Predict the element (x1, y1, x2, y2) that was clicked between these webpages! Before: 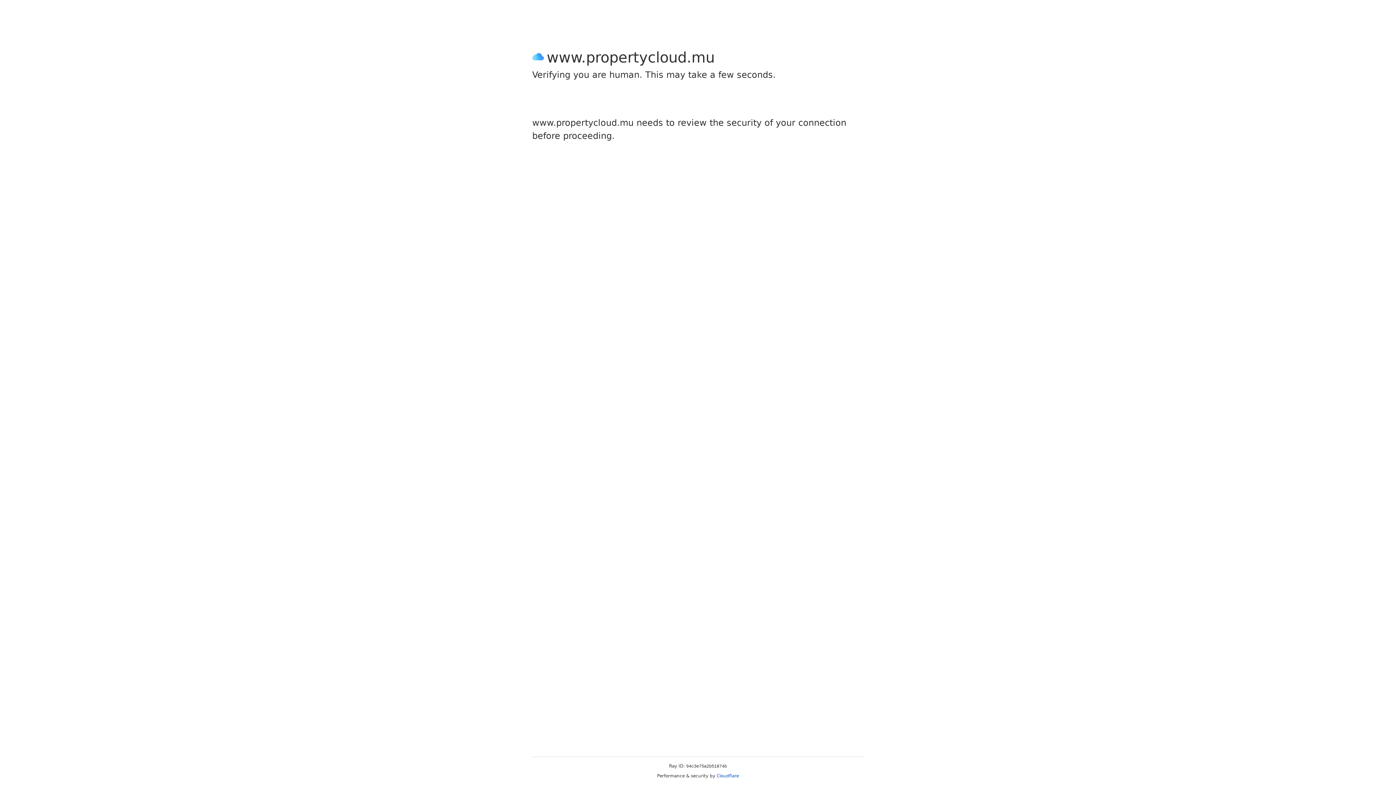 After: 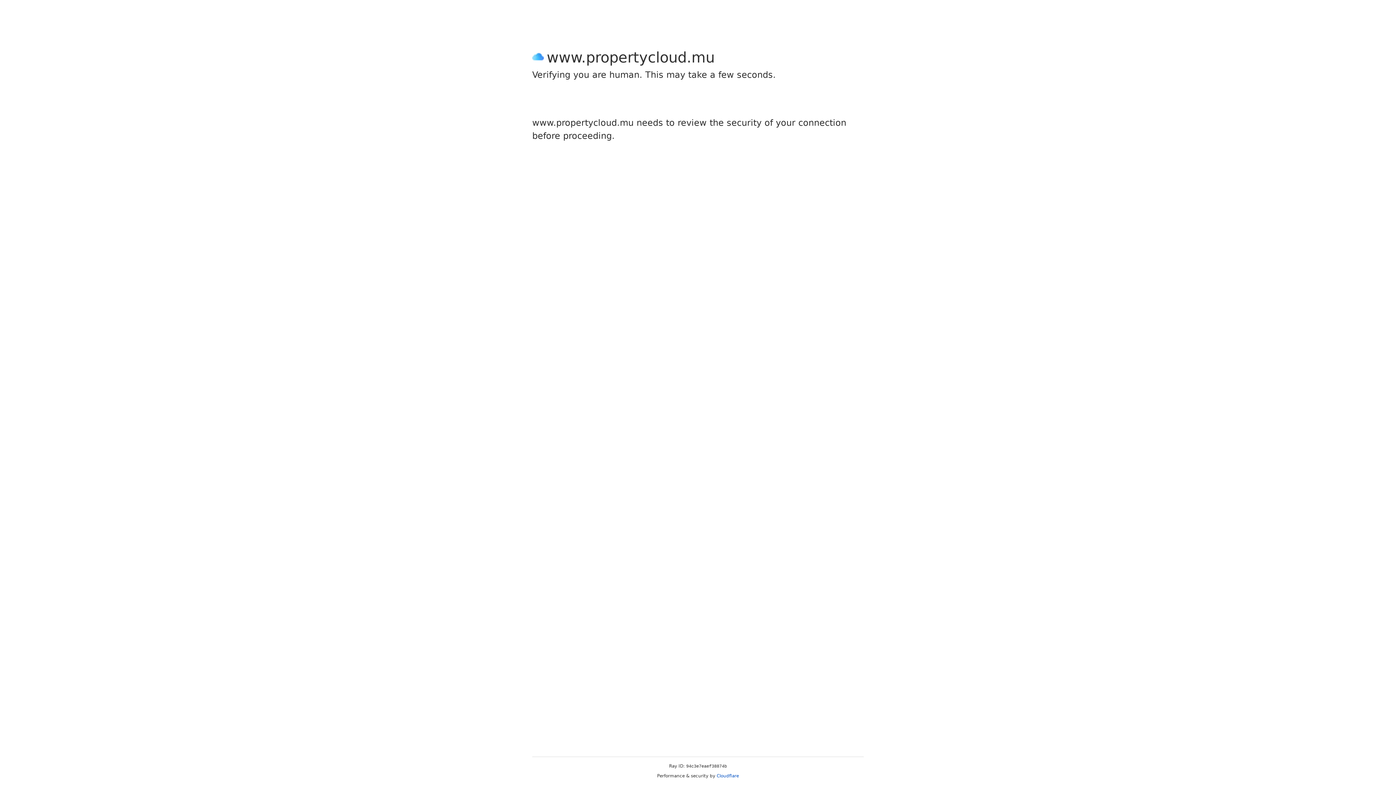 Action: bbox: (716, 773, 739, 778) label: Cloudflare